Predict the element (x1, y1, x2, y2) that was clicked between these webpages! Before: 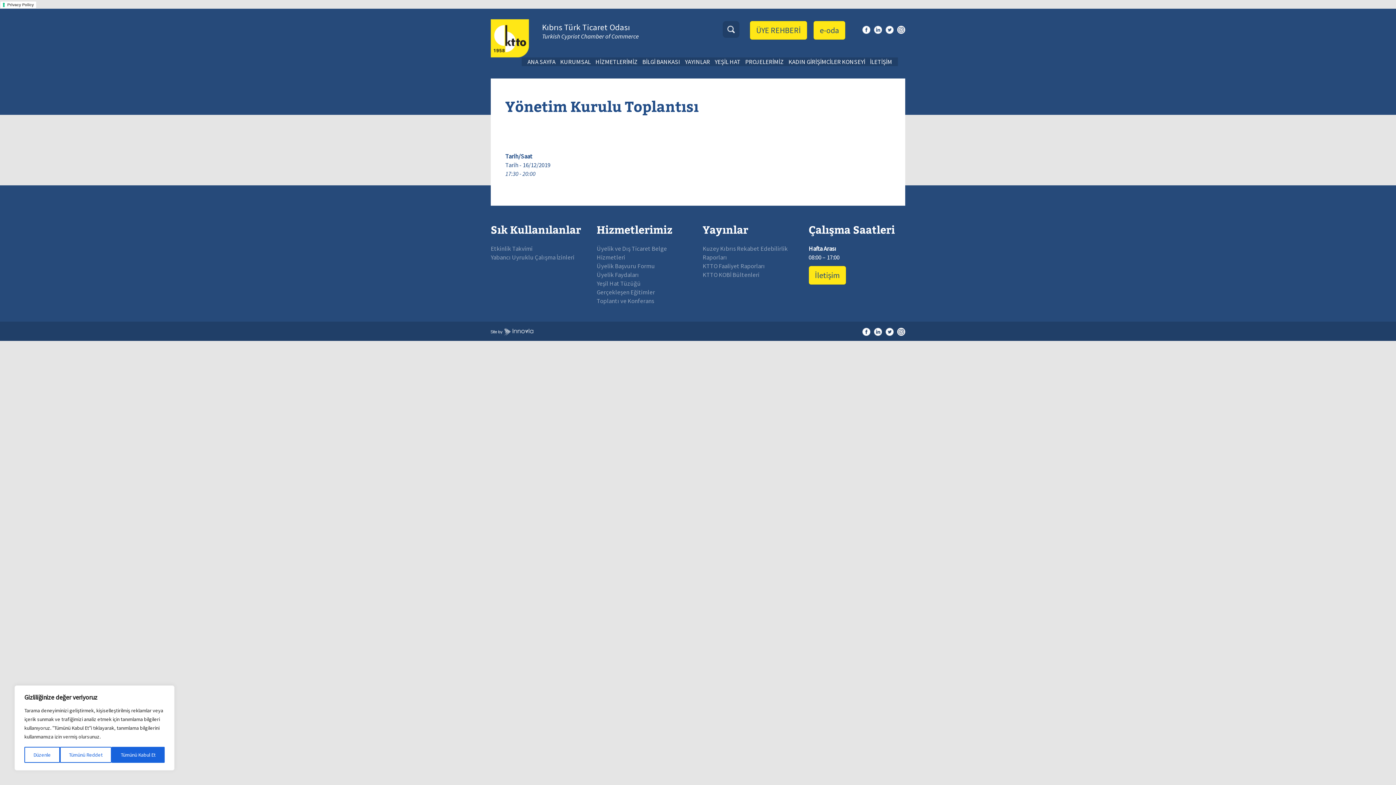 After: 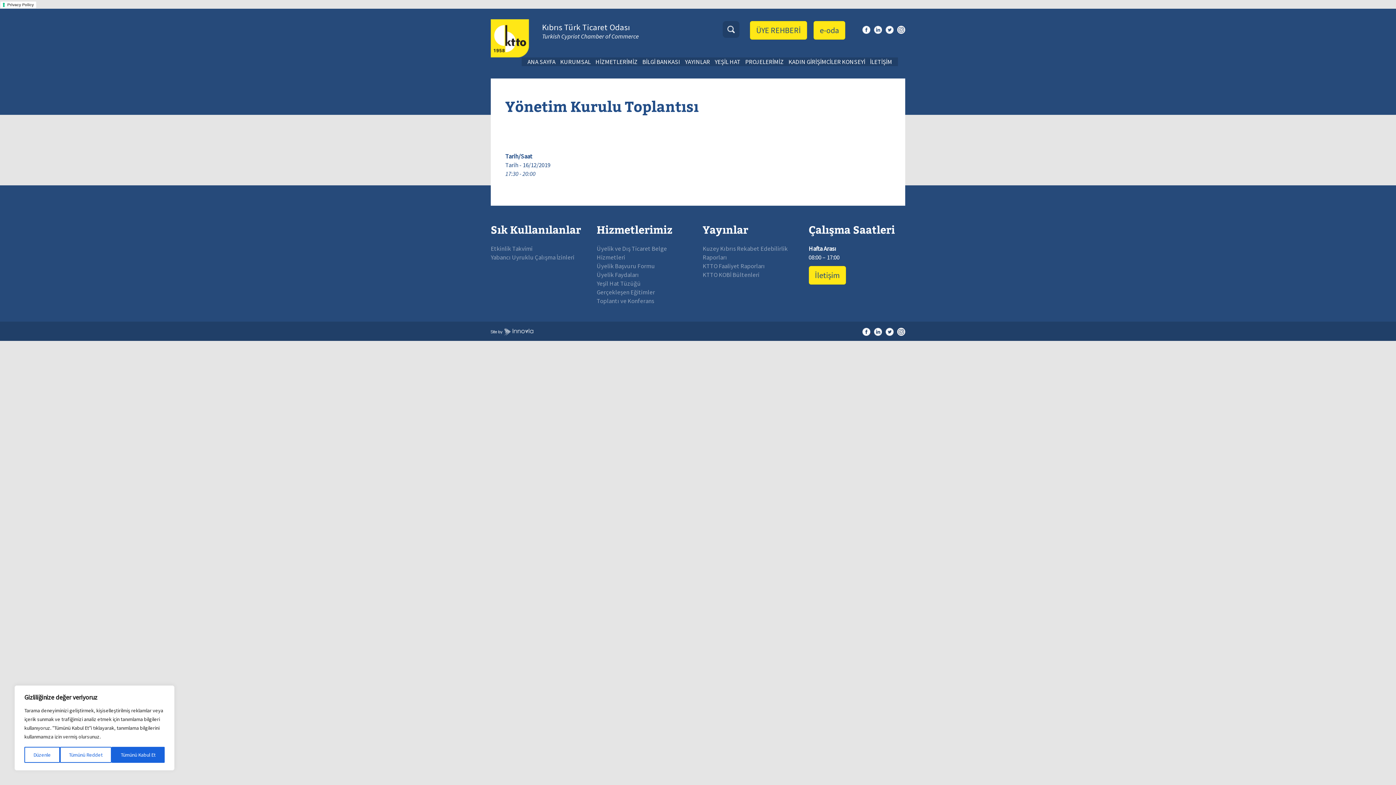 Action: bbox: (862, 327, 871, 335) label:  